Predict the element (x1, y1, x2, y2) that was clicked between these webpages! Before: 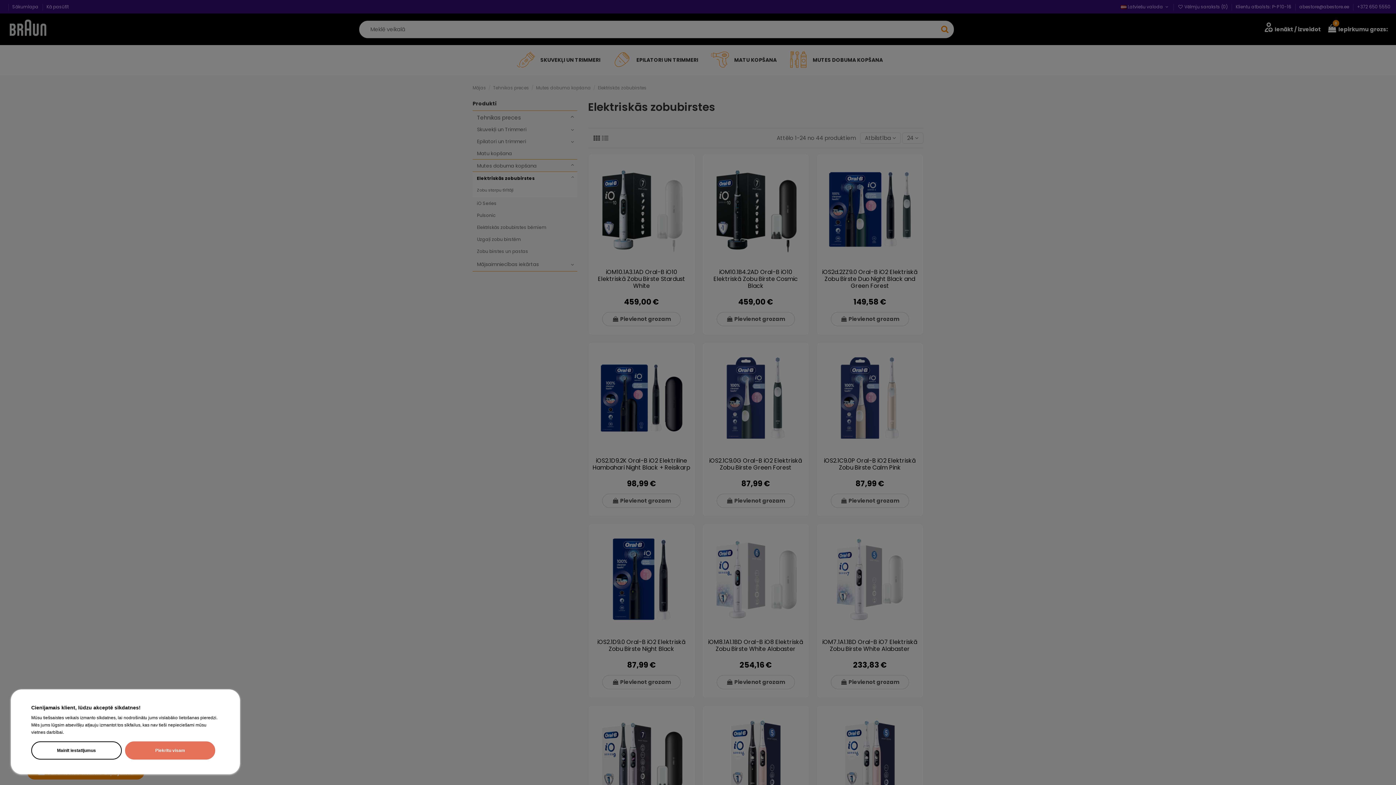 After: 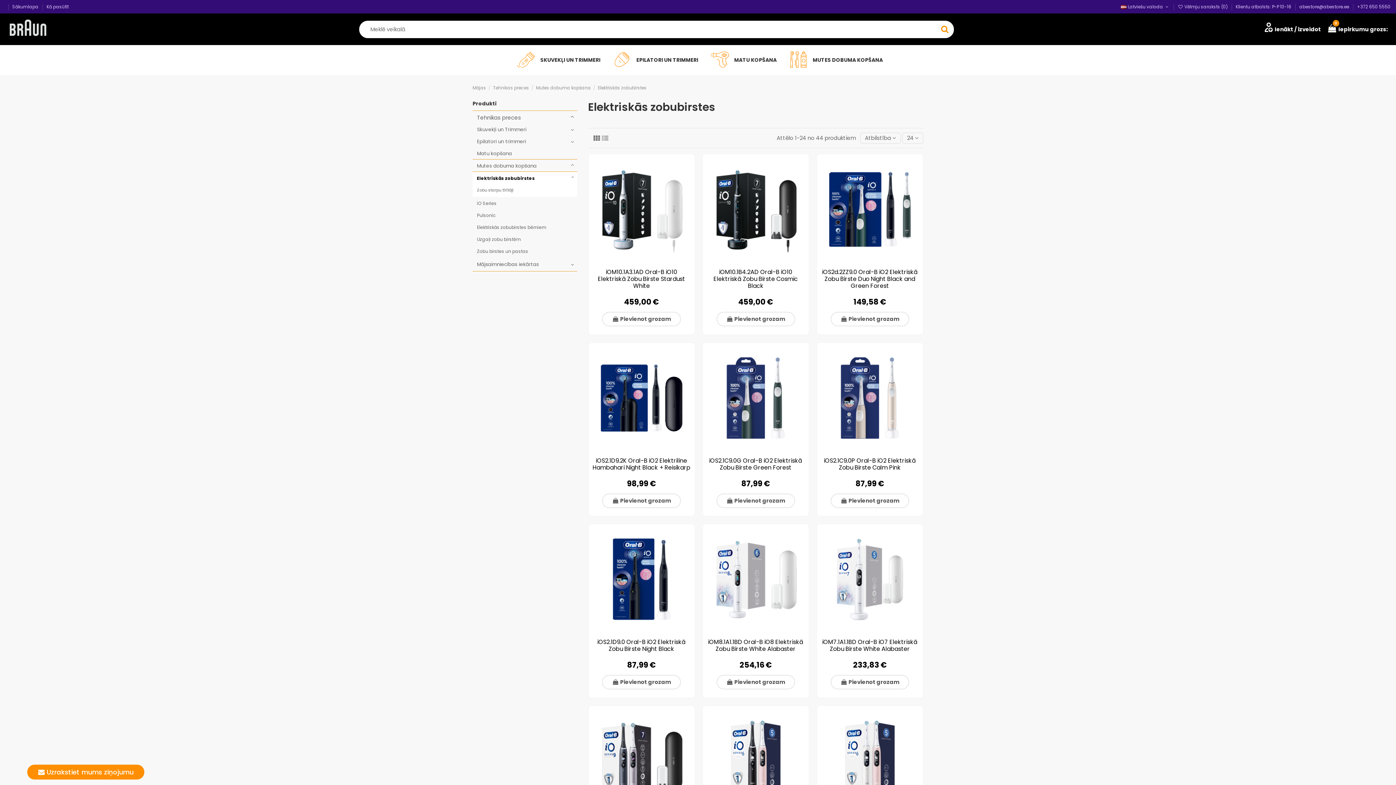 Action: bbox: (125, 741, 215, 760) label: Piekrītu visam